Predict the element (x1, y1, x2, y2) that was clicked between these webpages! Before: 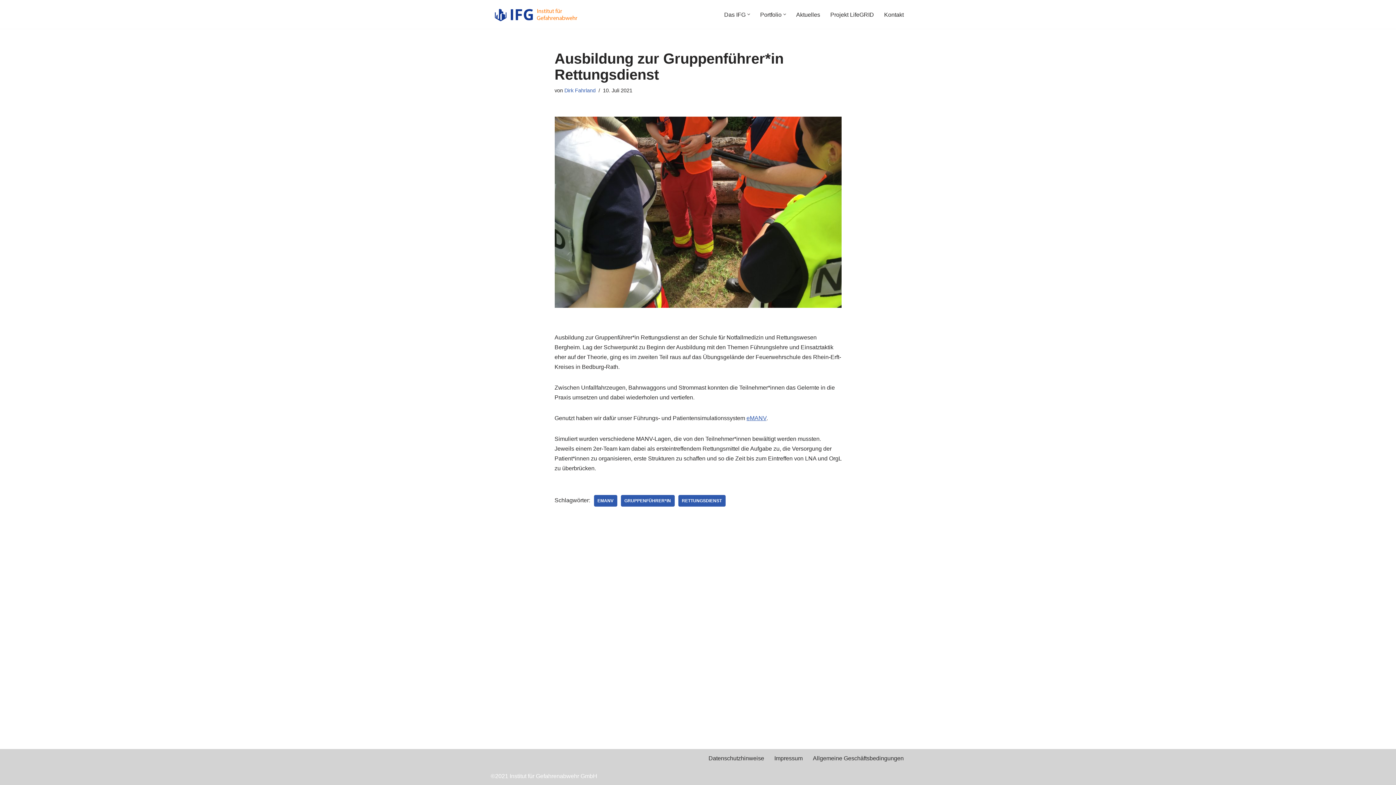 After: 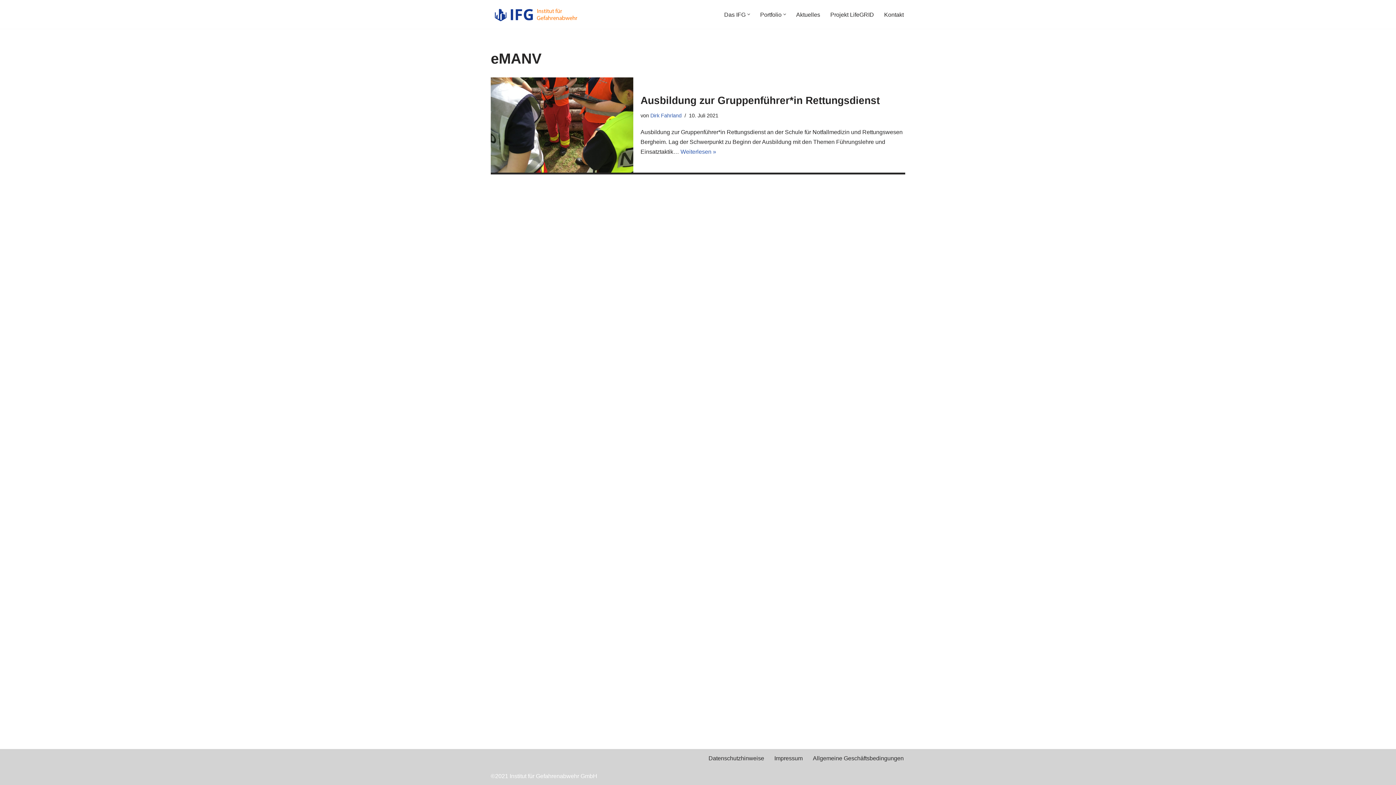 Action: label: EMANV bbox: (594, 495, 617, 507)